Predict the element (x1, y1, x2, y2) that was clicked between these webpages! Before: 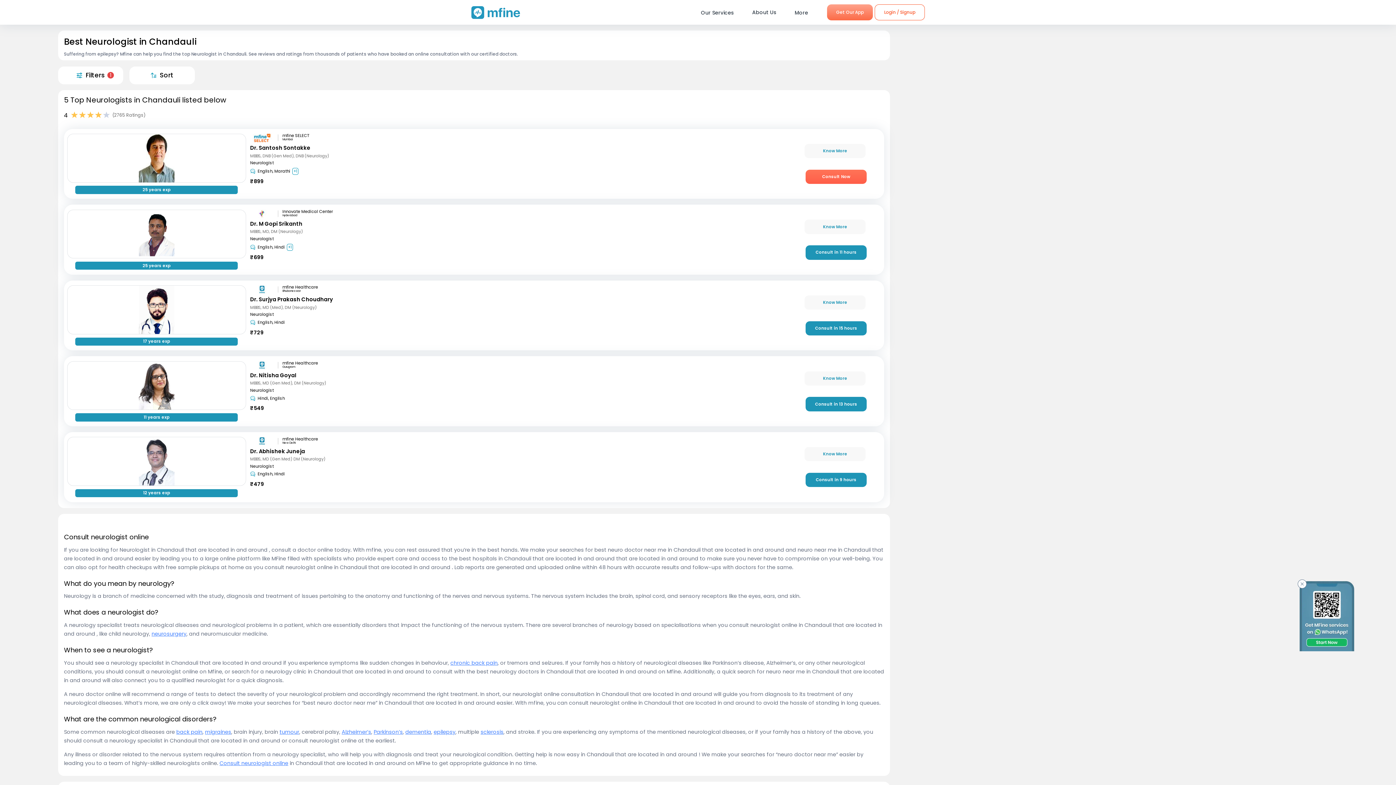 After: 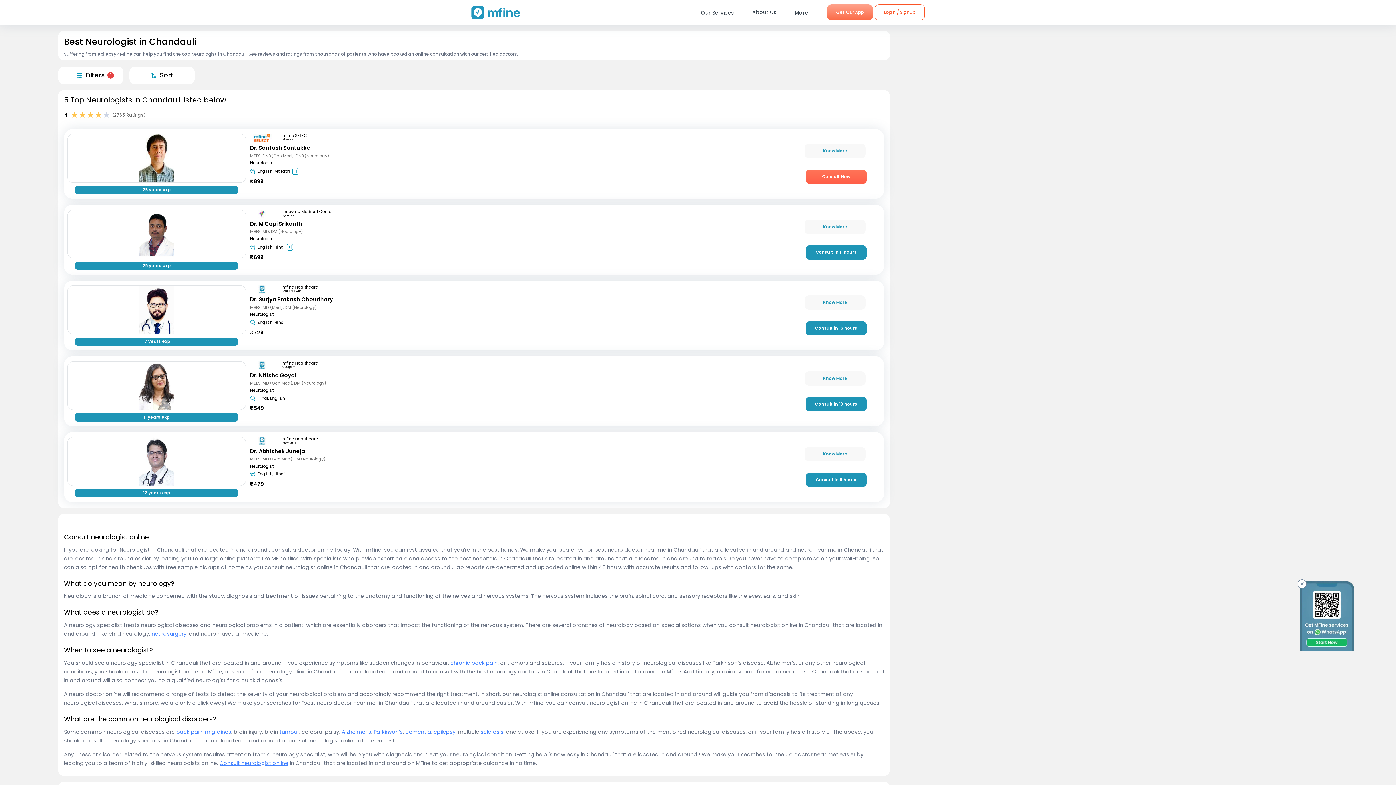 Action: bbox: (341, 728, 371, 735) label: Alzheimer’s